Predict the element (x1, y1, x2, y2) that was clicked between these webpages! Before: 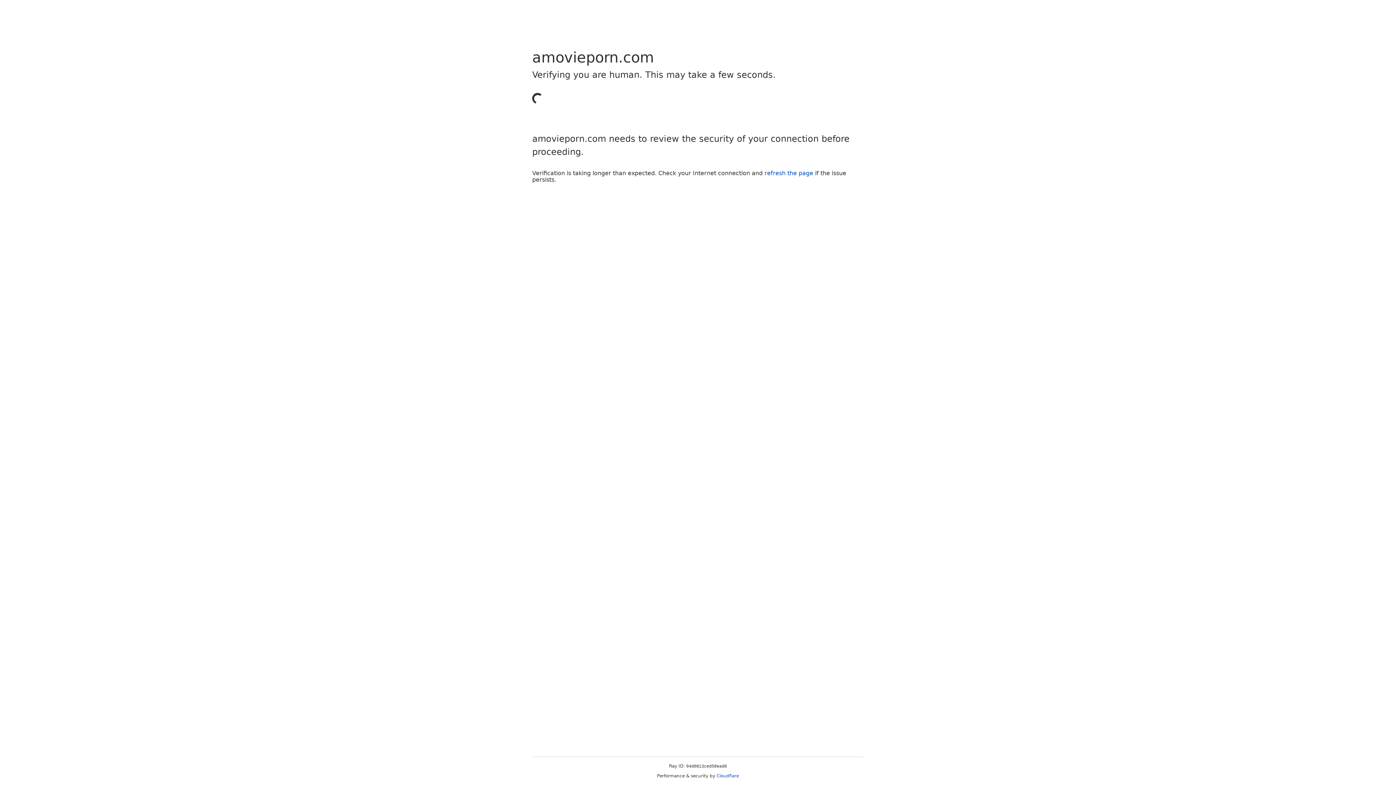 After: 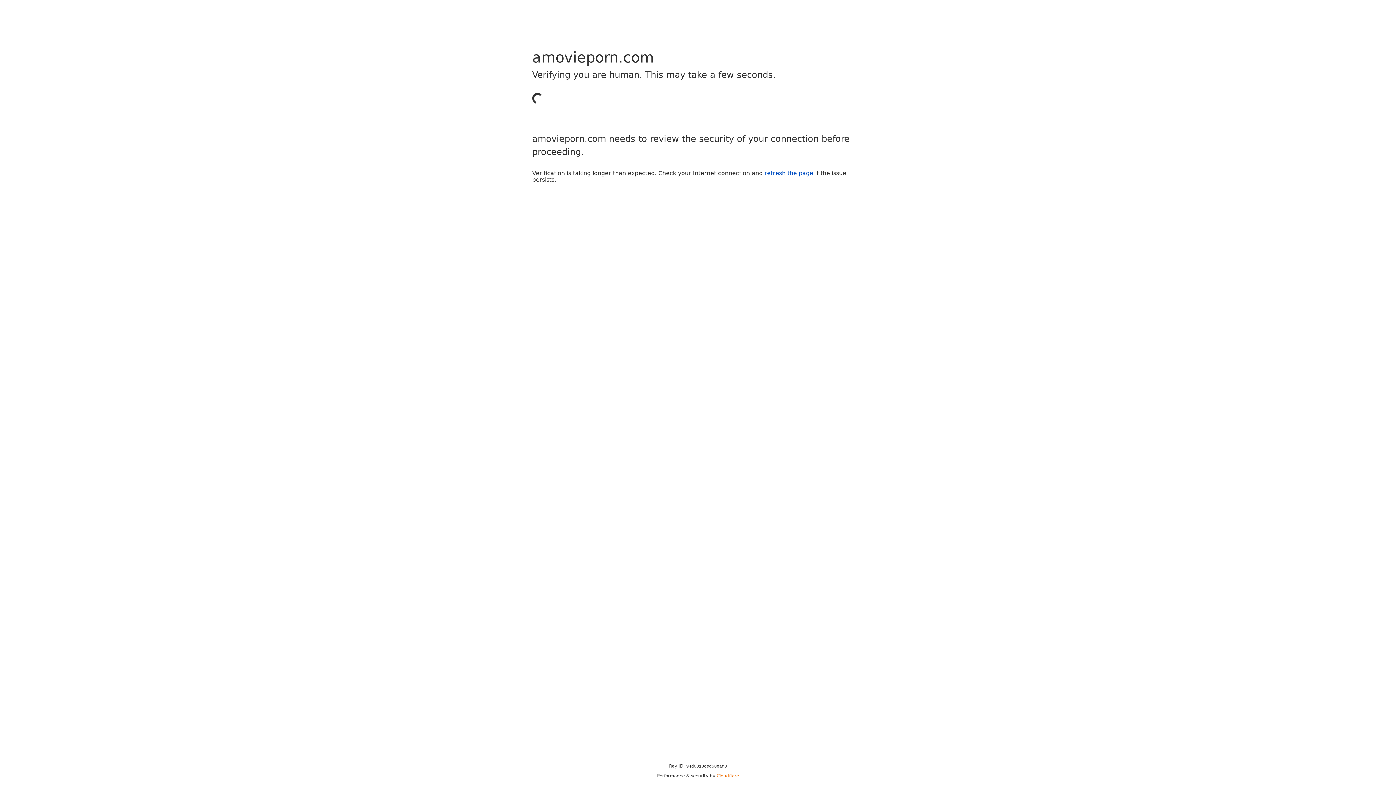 Action: label: Cloudflare bbox: (716, 773, 739, 778)